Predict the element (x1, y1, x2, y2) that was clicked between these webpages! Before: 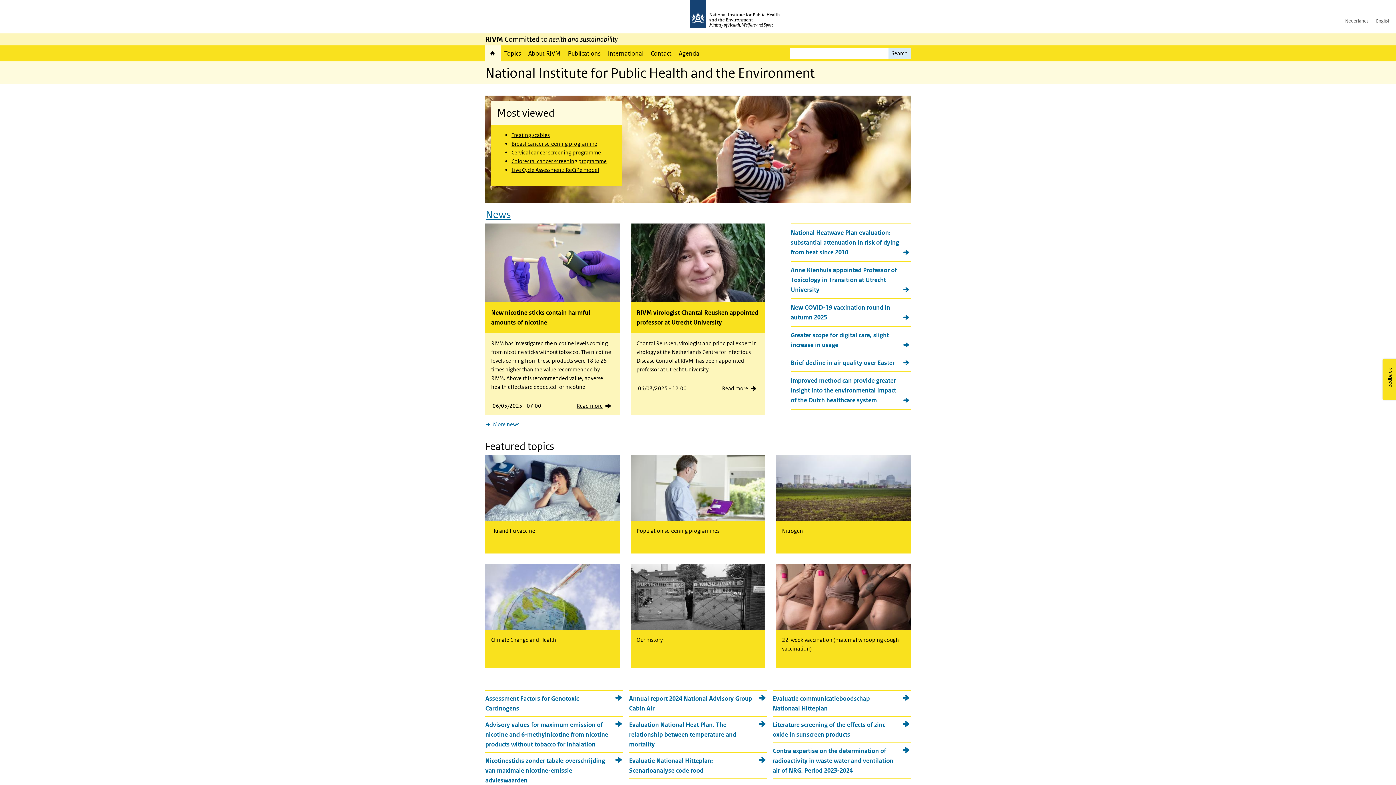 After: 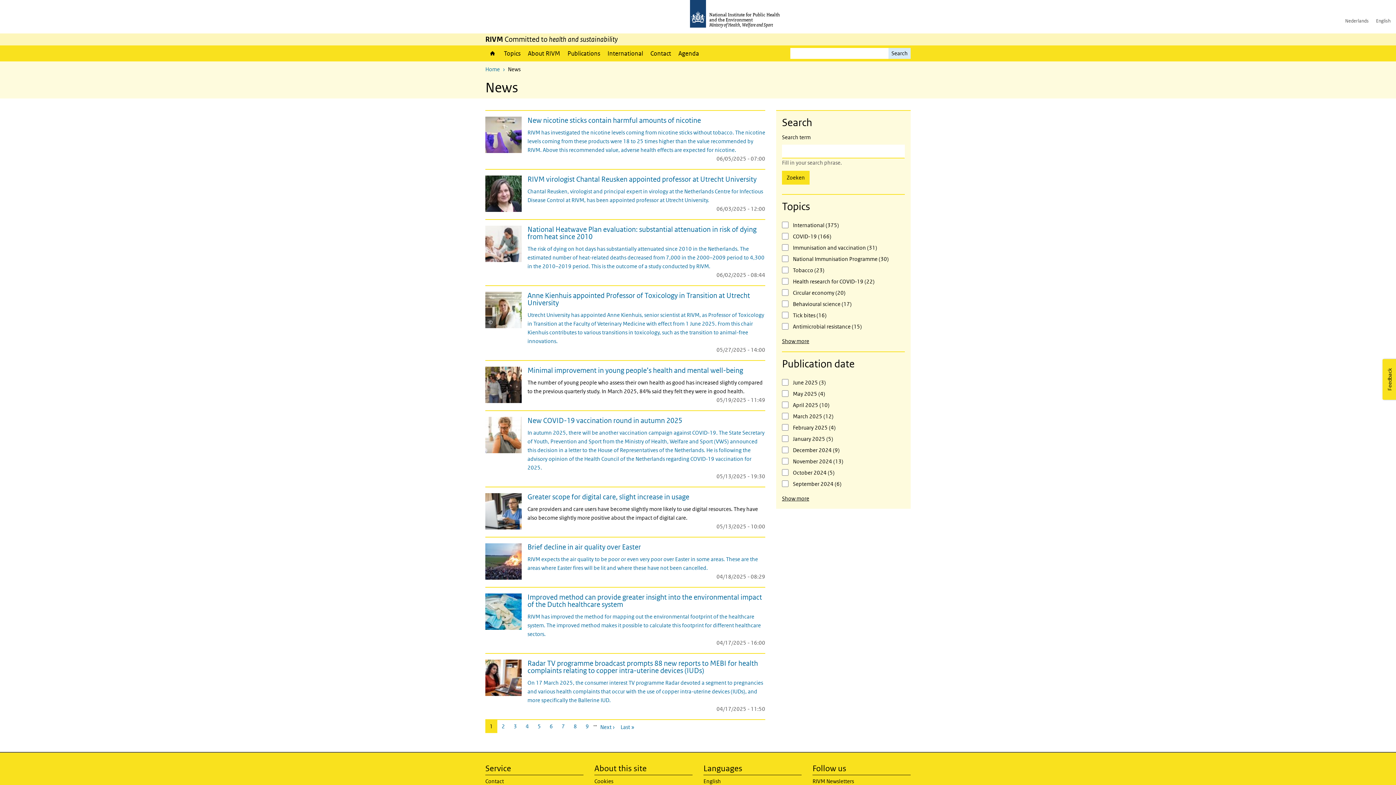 Action: label: More news bbox: (485, 420, 519, 429)